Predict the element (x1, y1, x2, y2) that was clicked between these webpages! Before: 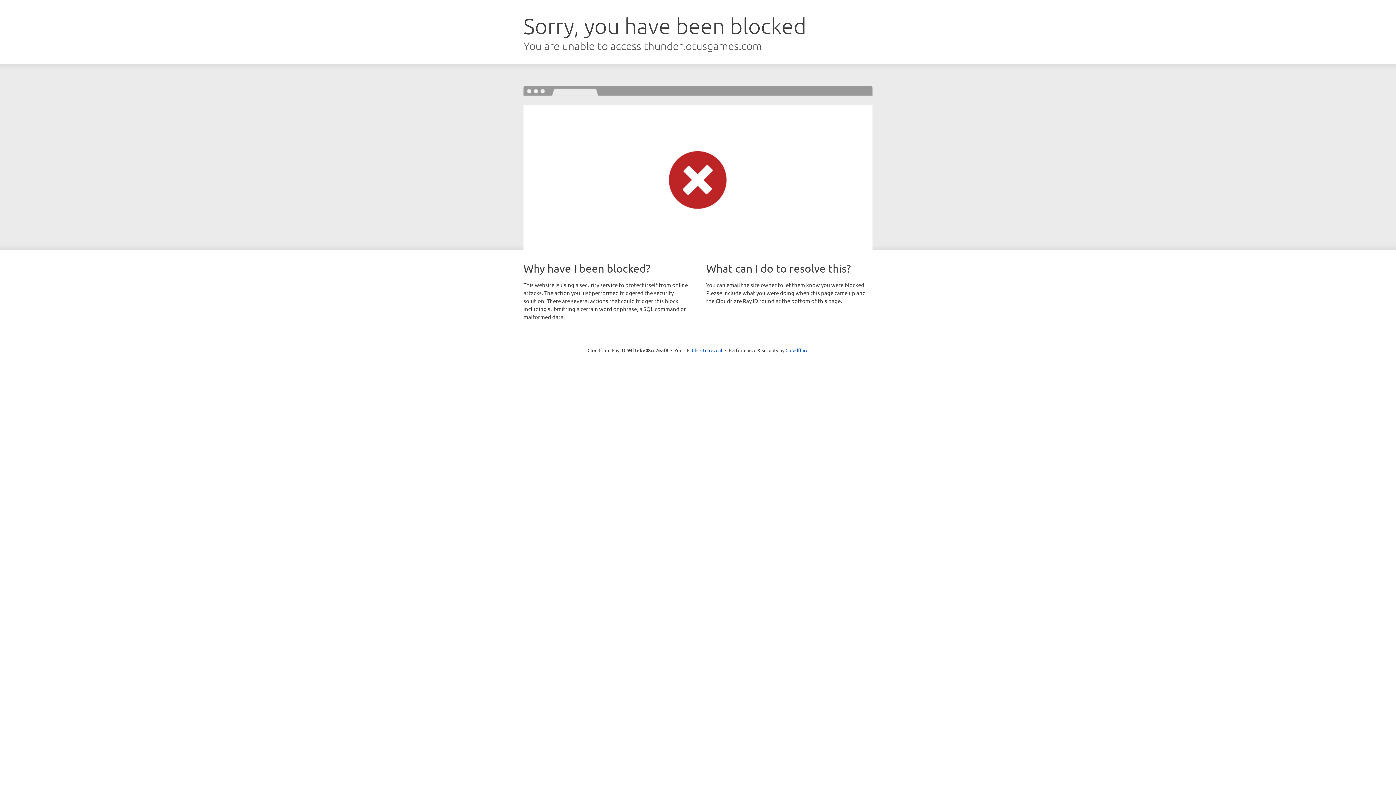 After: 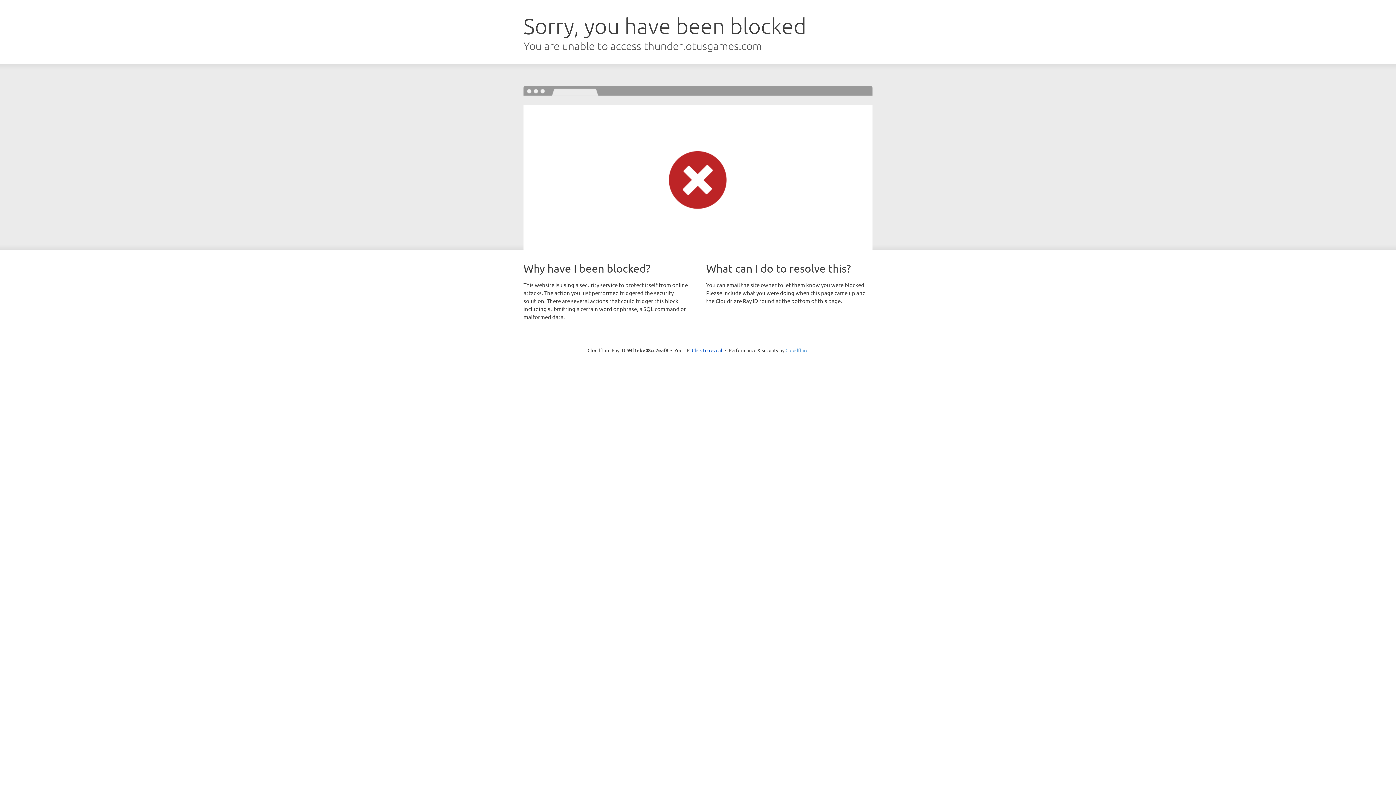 Action: label: Cloudflare bbox: (785, 347, 808, 353)